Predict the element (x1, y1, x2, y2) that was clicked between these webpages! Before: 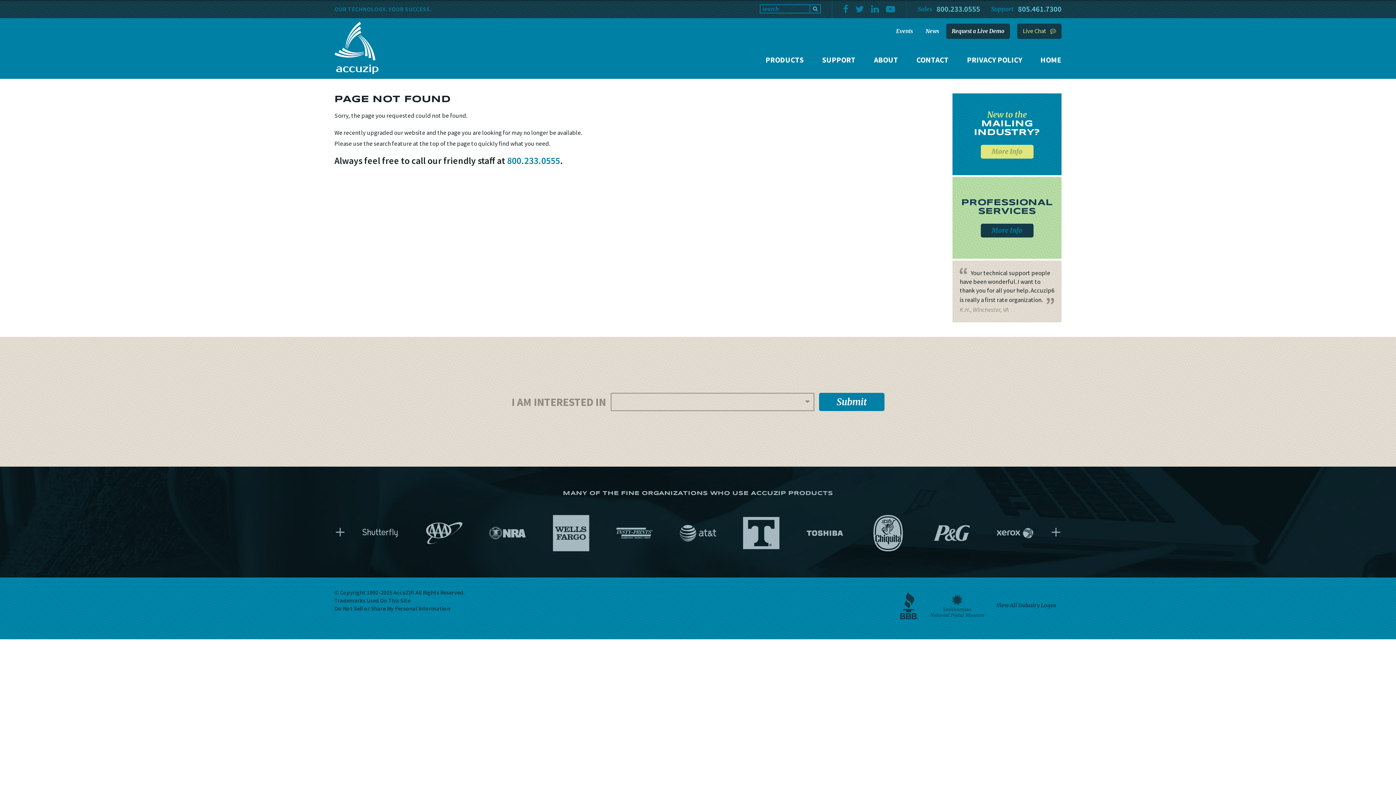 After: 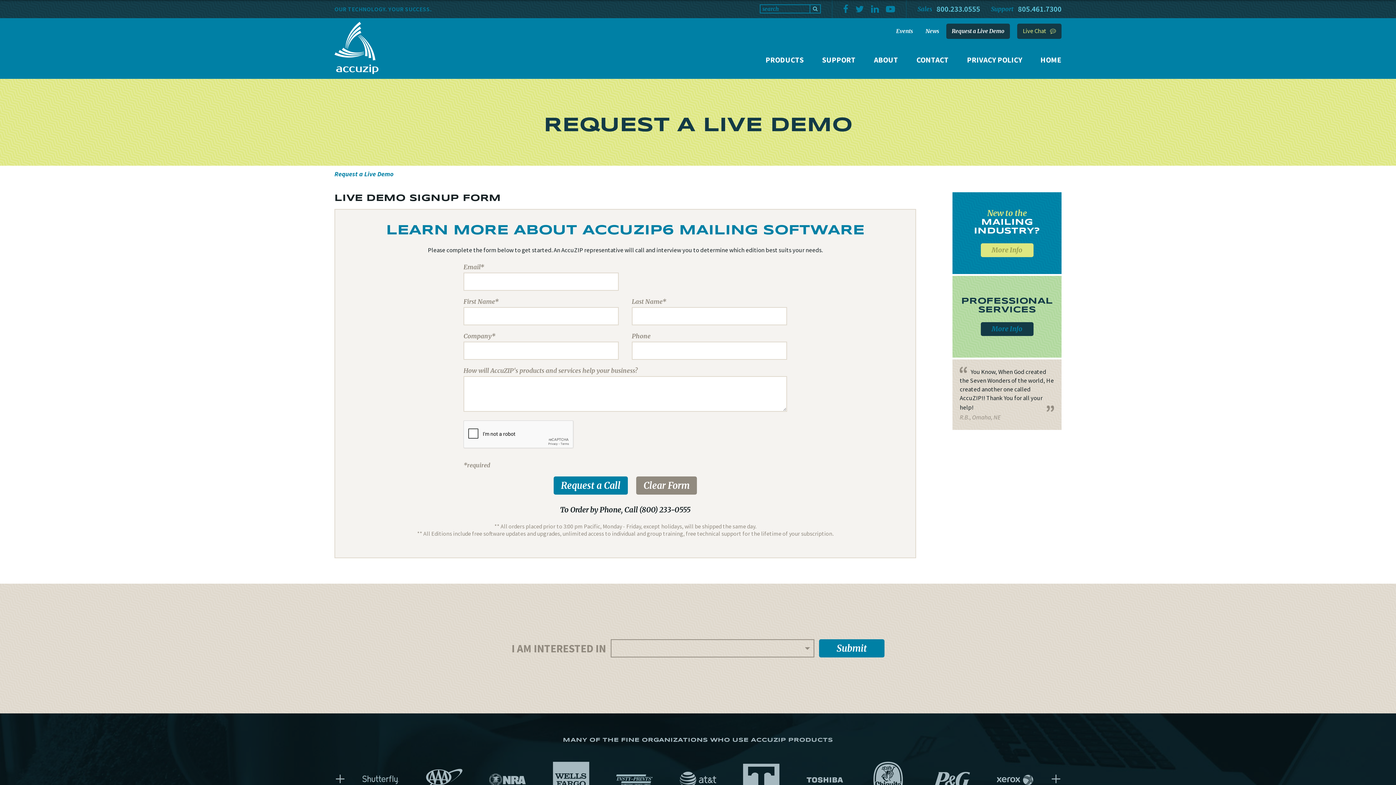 Action: bbox: (946, 23, 1010, 38) label: Request a Live Demo